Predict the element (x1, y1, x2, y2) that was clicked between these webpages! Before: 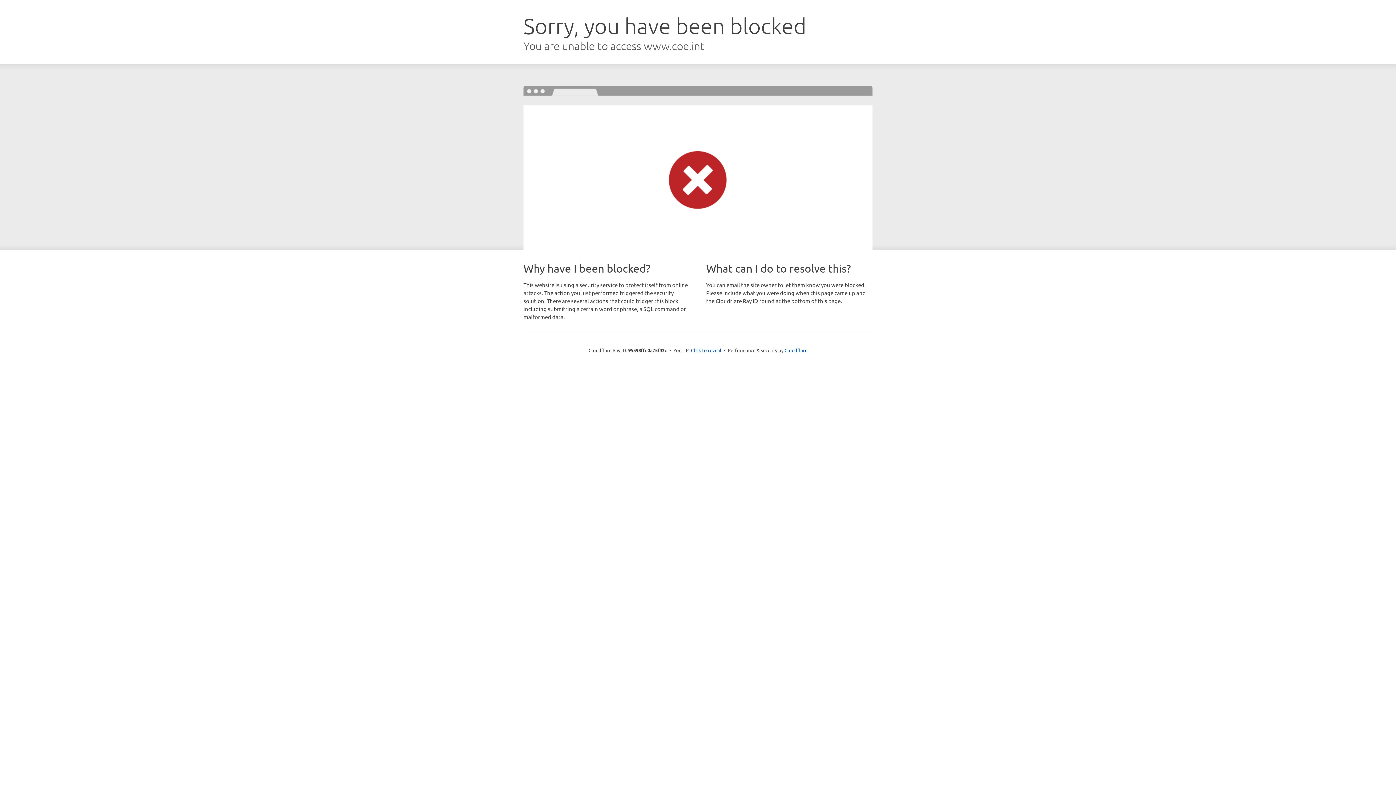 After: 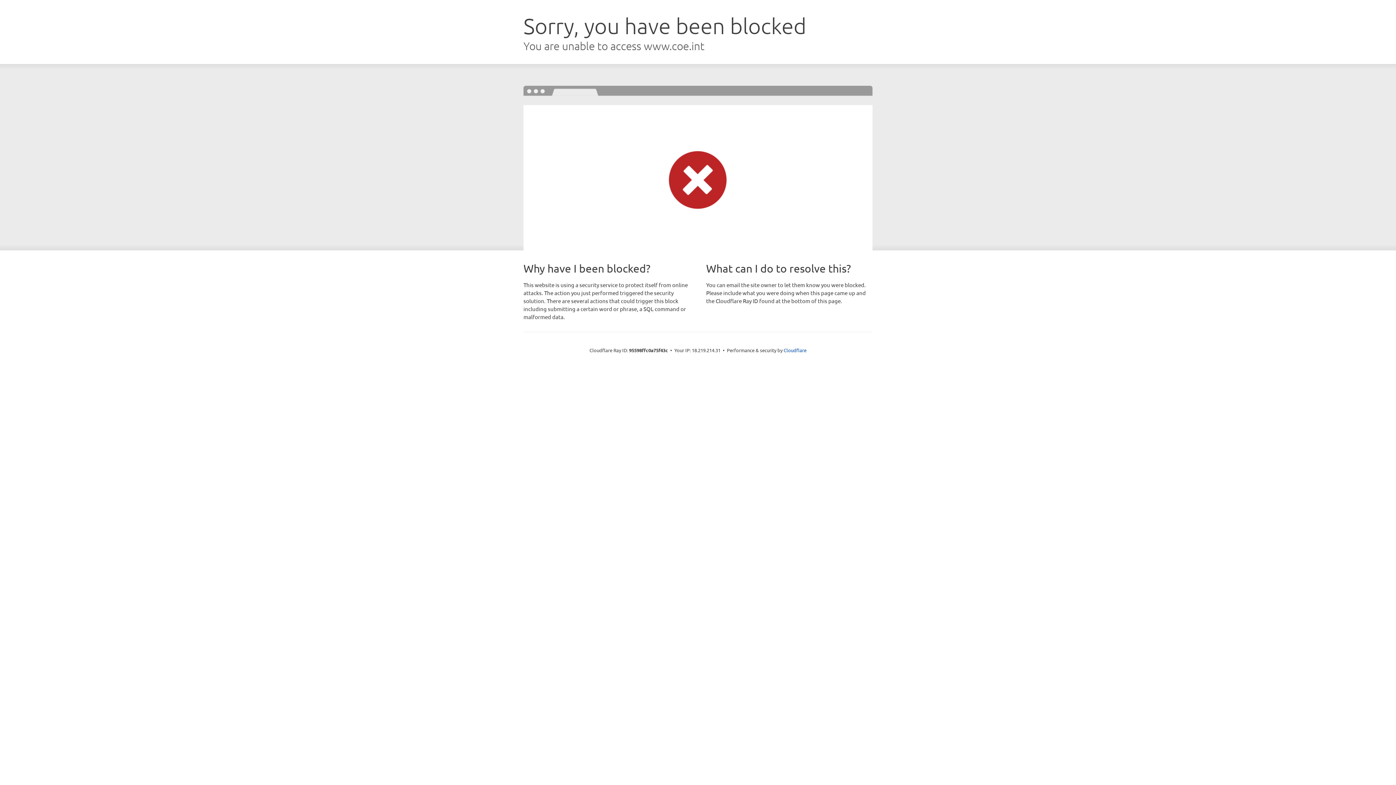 Action: label: Click to reveal bbox: (691, 346, 721, 353)